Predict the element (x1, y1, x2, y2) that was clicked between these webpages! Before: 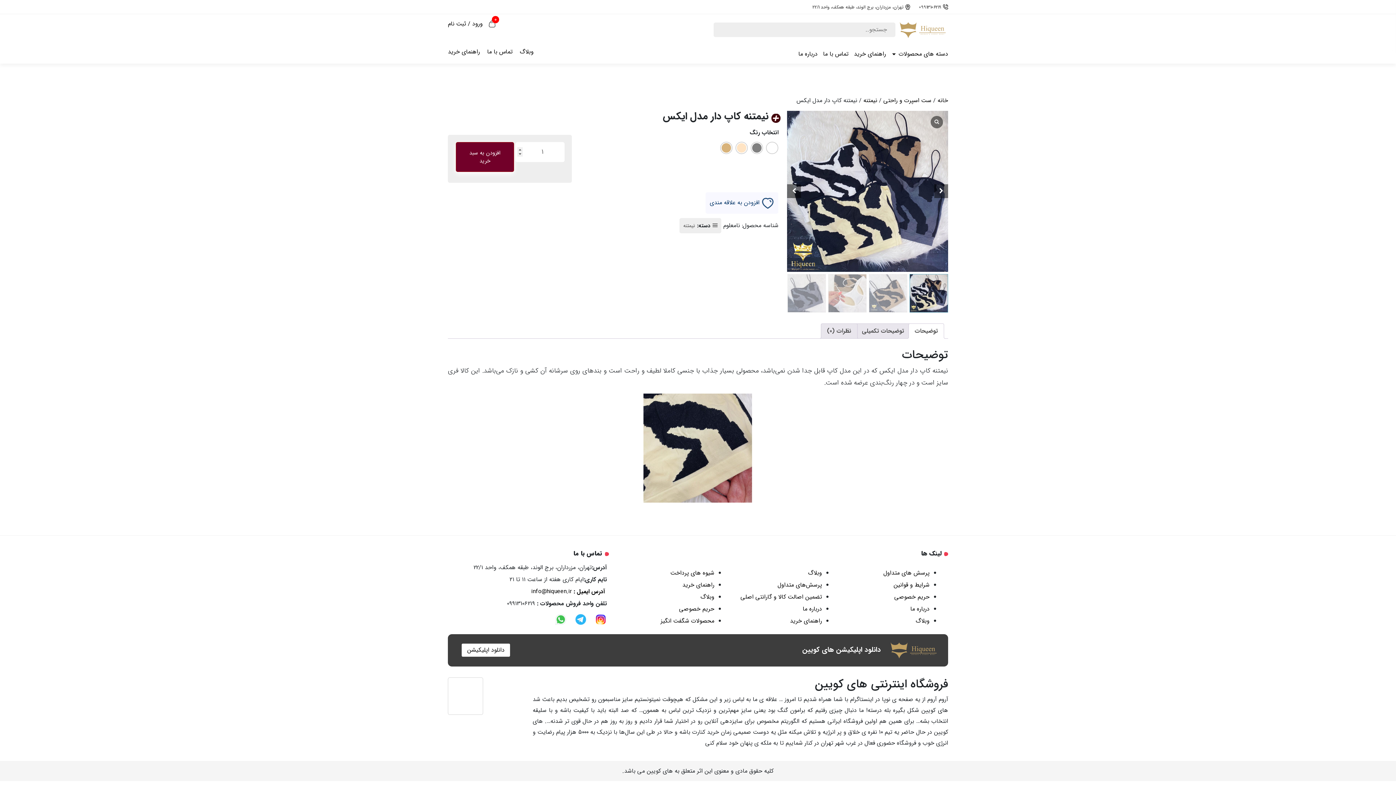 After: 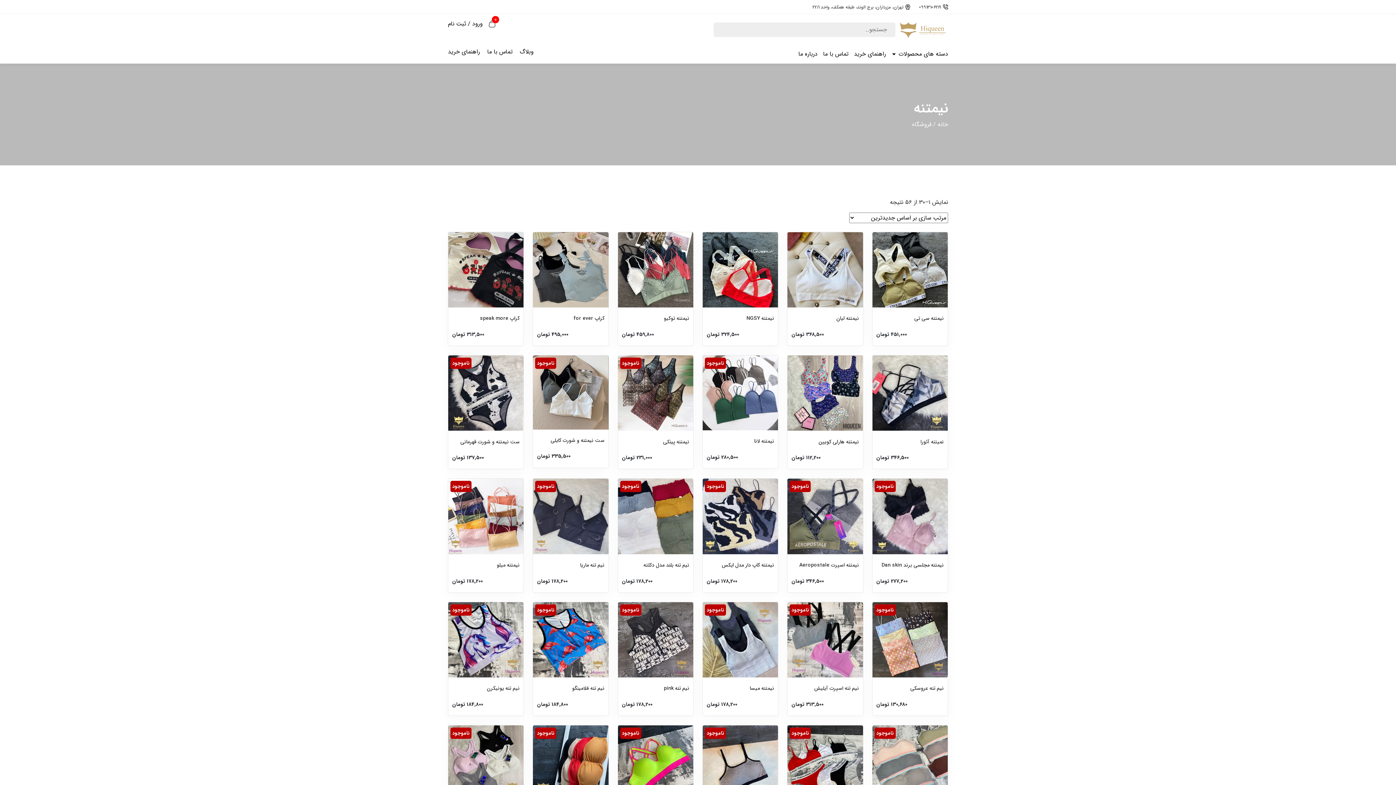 Action: label: نیمتنه bbox: (683, 221, 695, 229)